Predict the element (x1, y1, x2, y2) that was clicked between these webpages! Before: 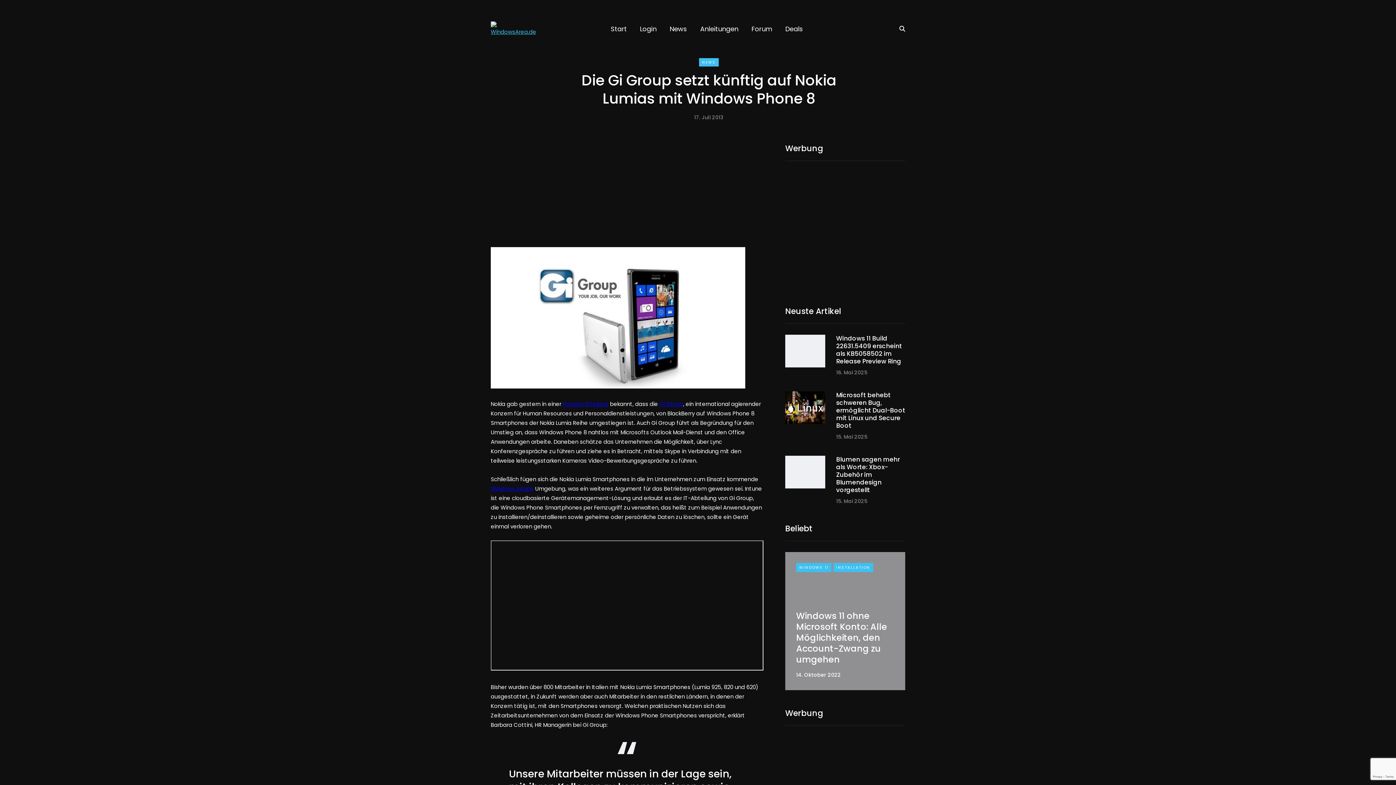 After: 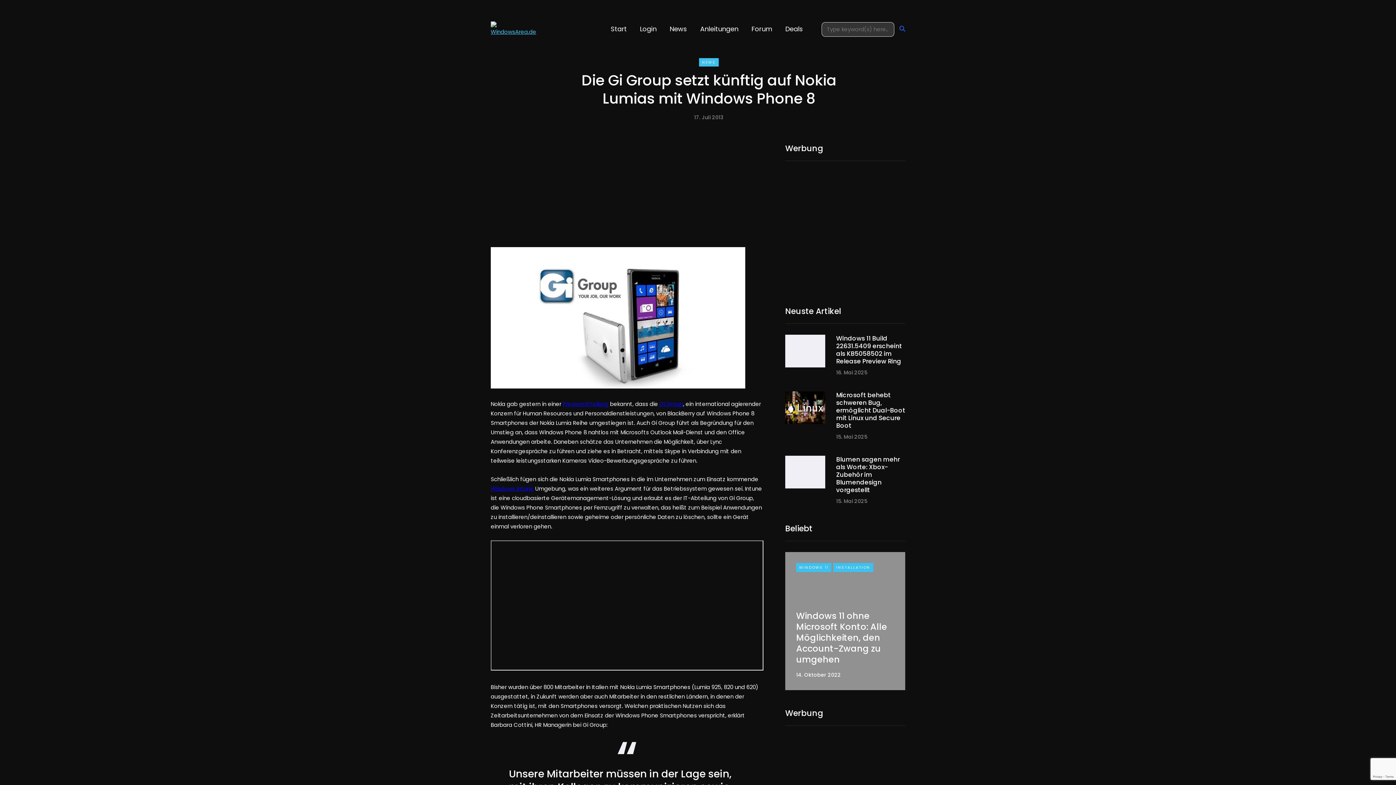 Action: label: Search toggle bbox: (894, 24, 905, 33)